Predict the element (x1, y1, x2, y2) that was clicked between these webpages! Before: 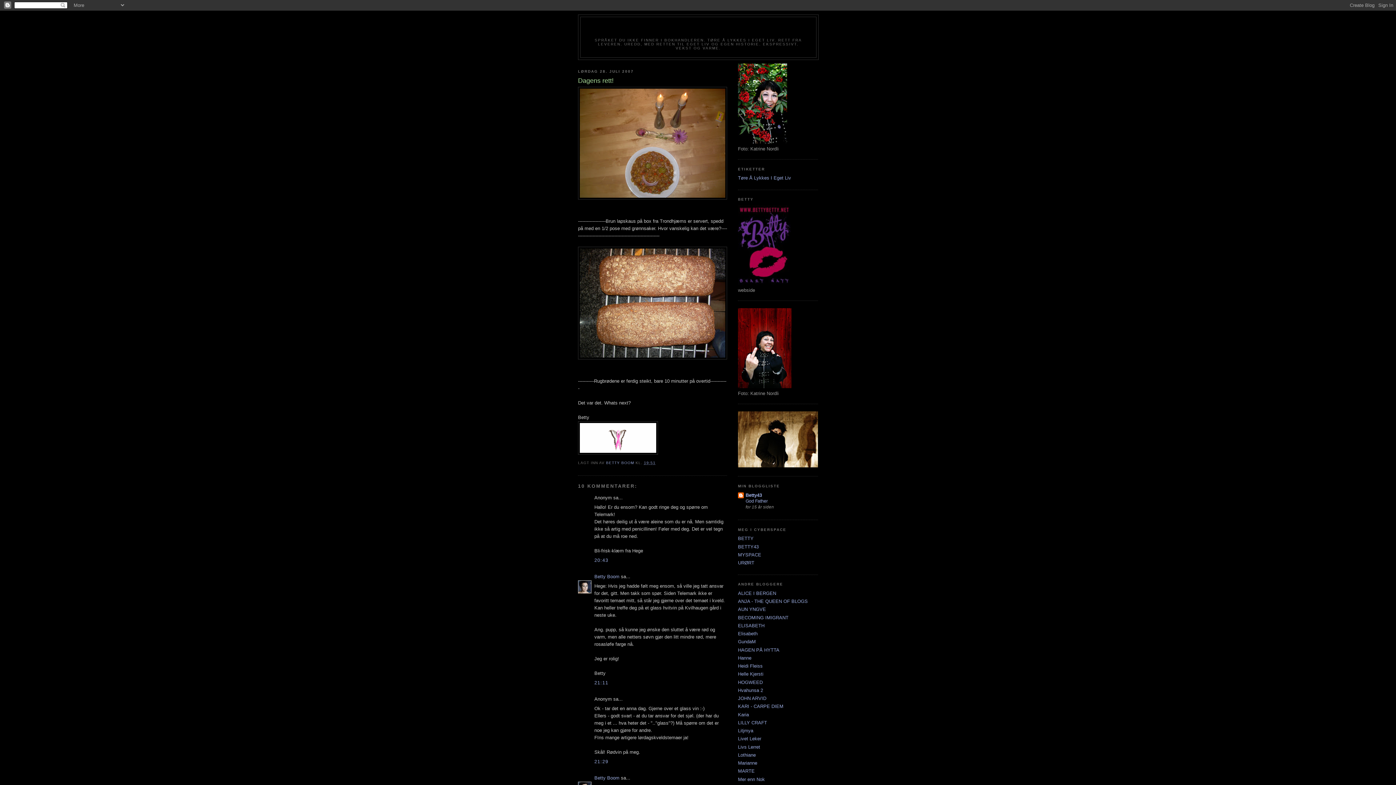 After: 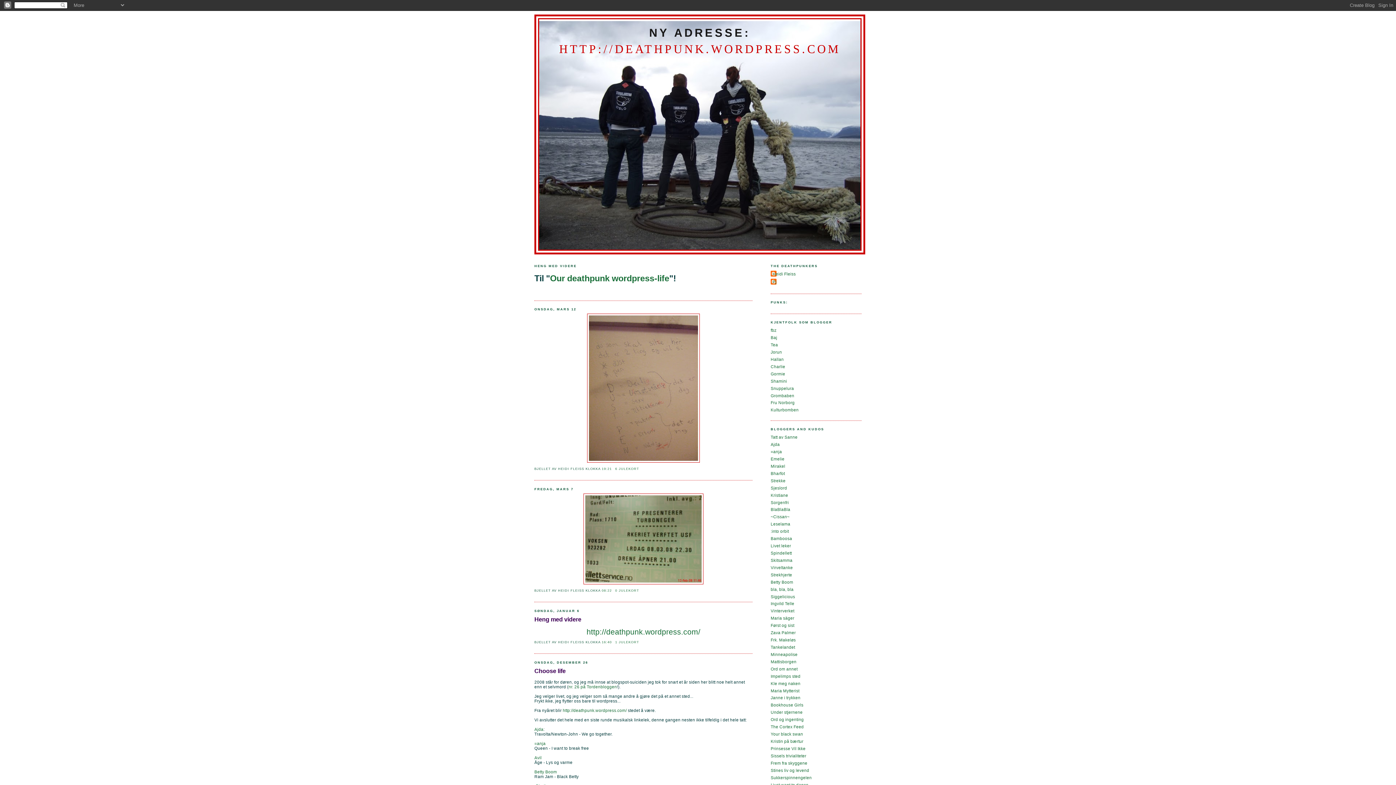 Action: label: Heidi Fleiss bbox: (738, 663, 762, 669)